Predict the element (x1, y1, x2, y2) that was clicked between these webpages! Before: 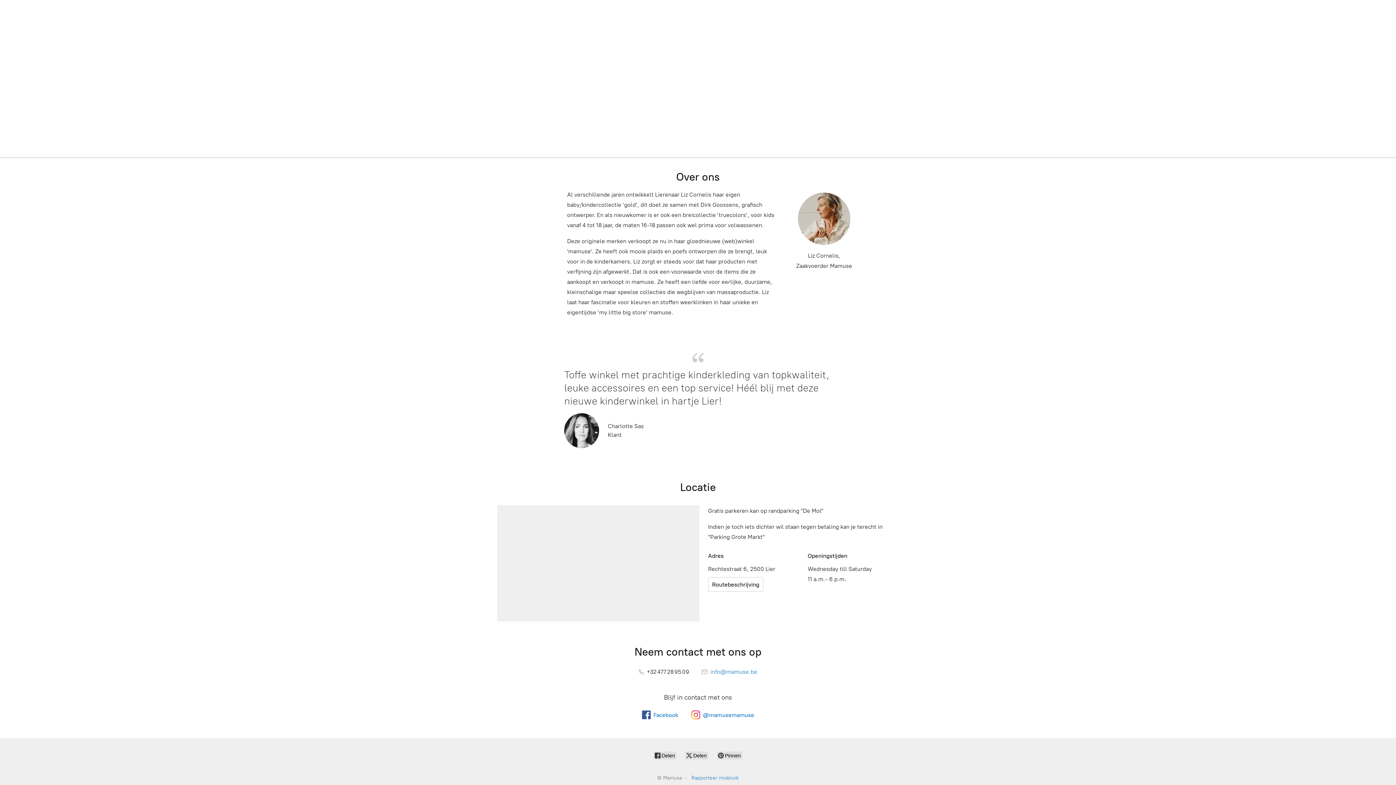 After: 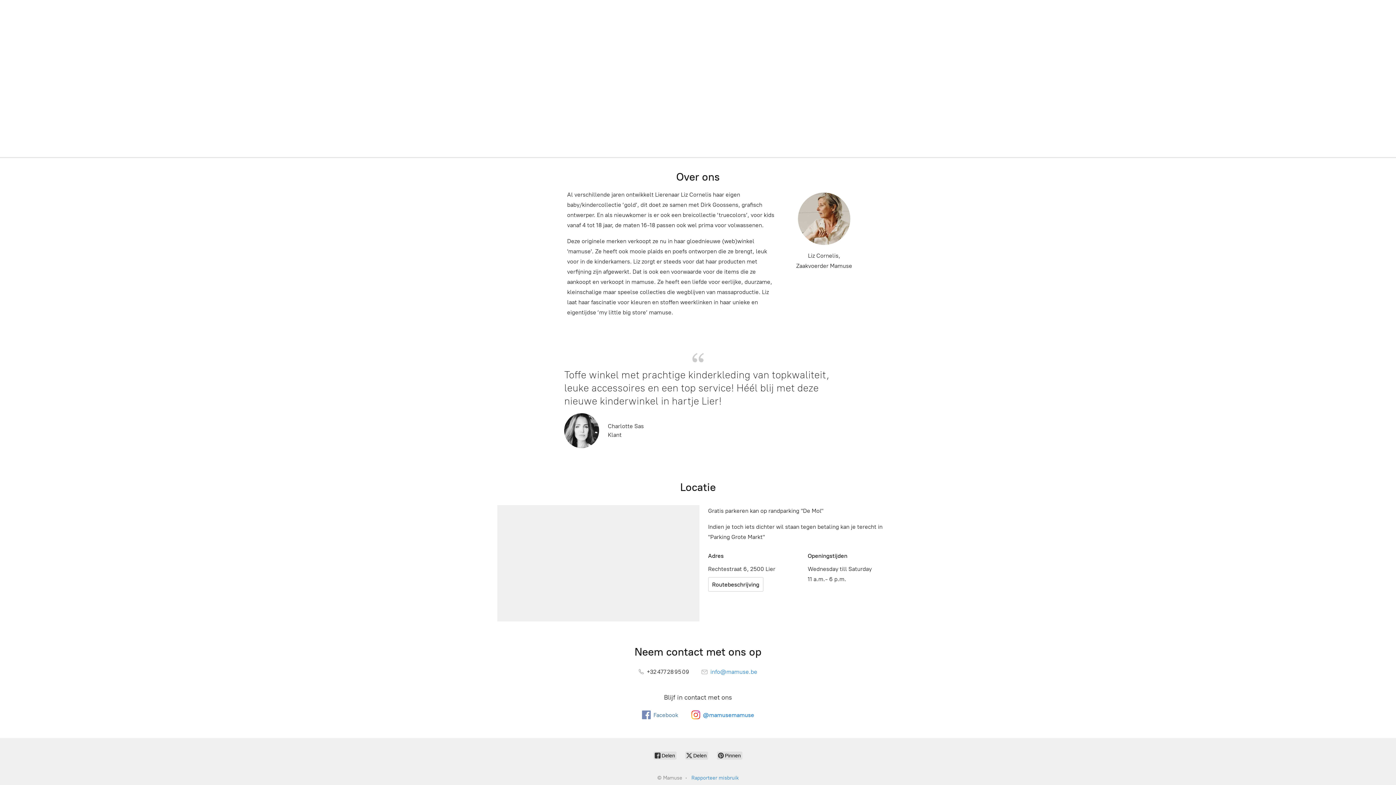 Action: label: Facebook bbox: (642, 710, 678, 719)